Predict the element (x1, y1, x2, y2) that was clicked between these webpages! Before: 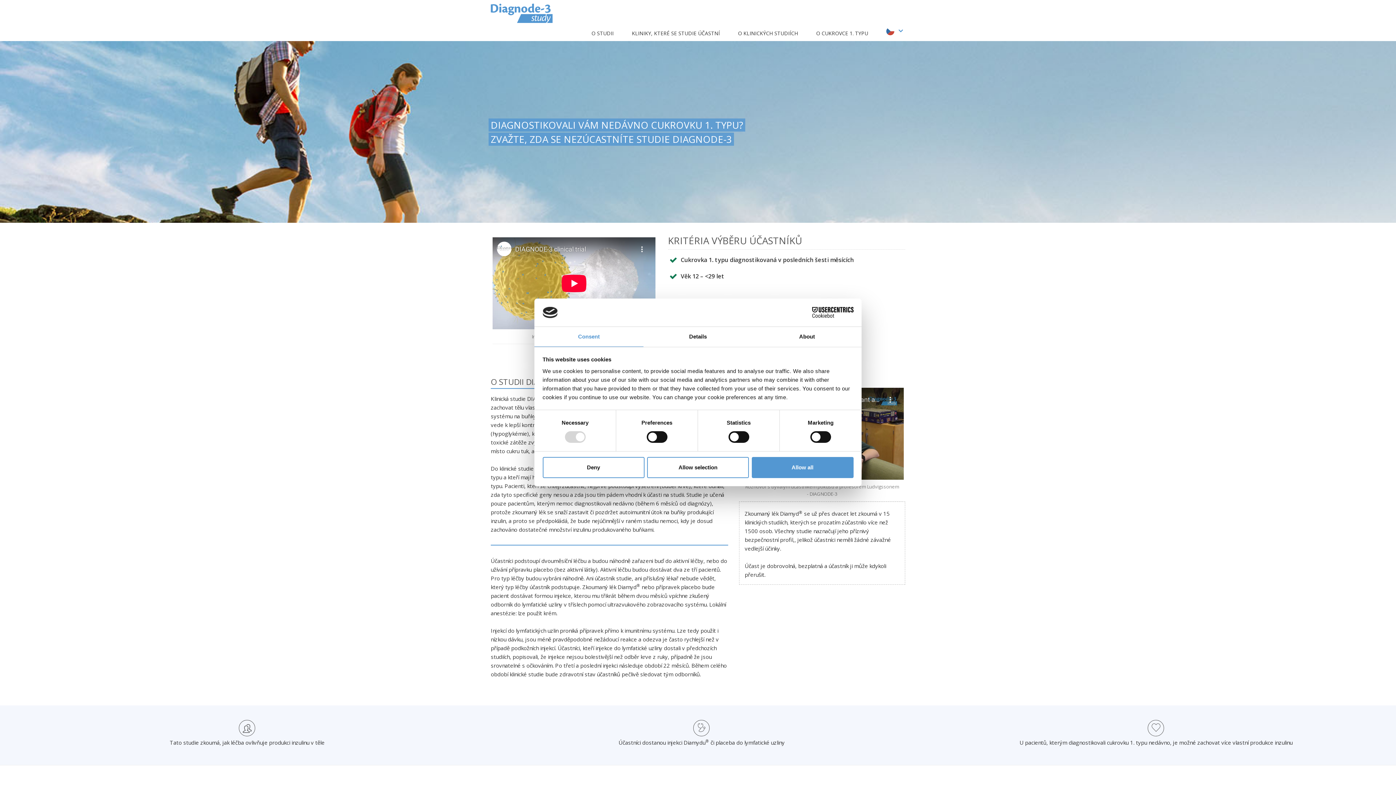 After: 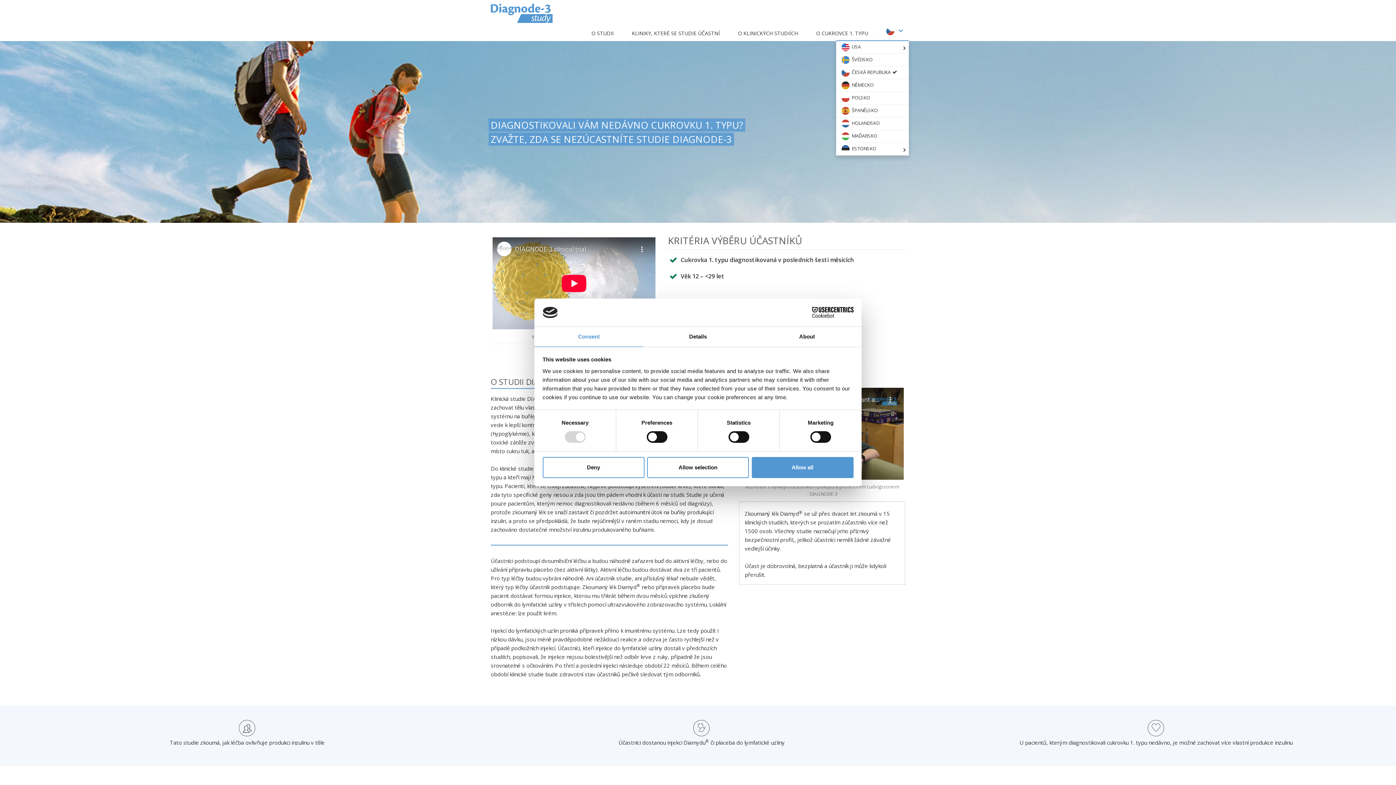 Action: bbox: (879, 24, 905, 41)